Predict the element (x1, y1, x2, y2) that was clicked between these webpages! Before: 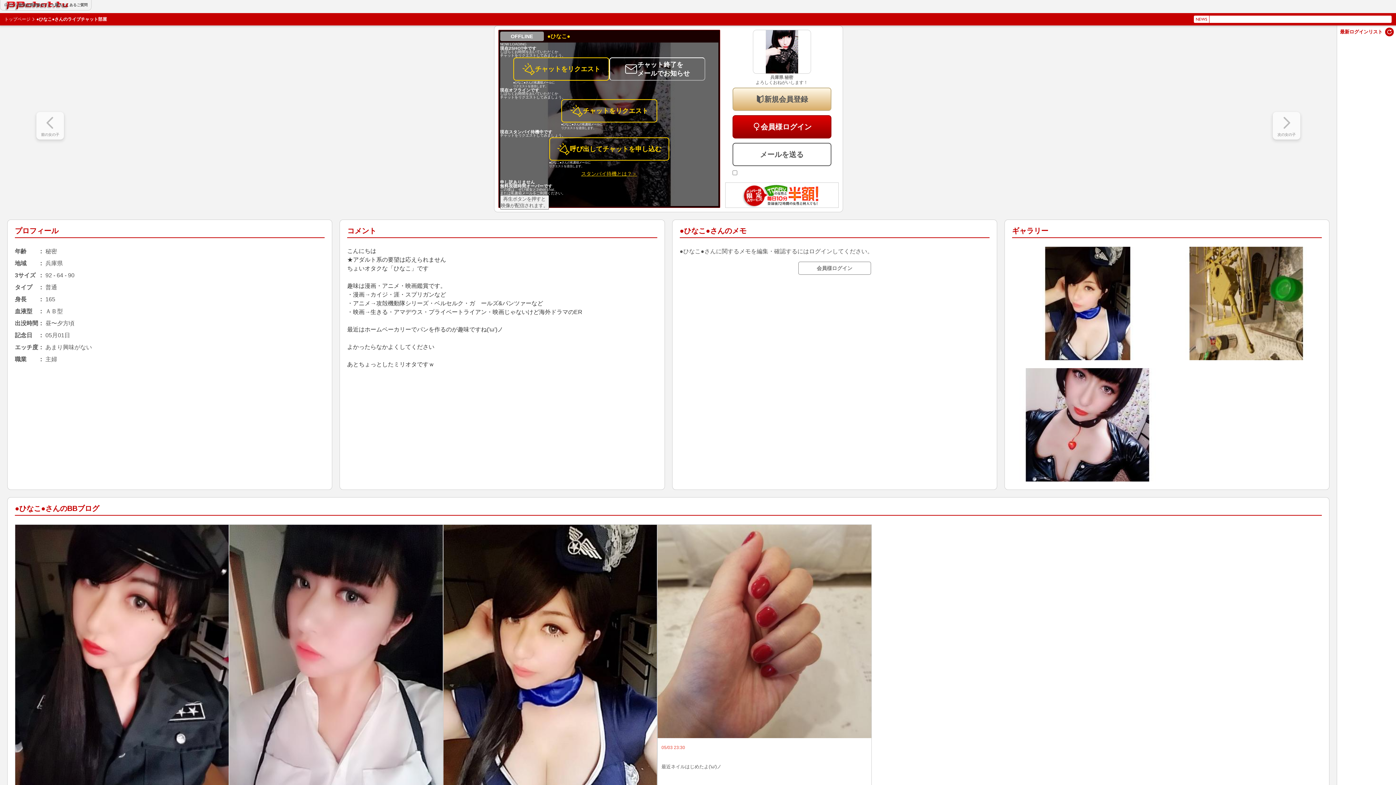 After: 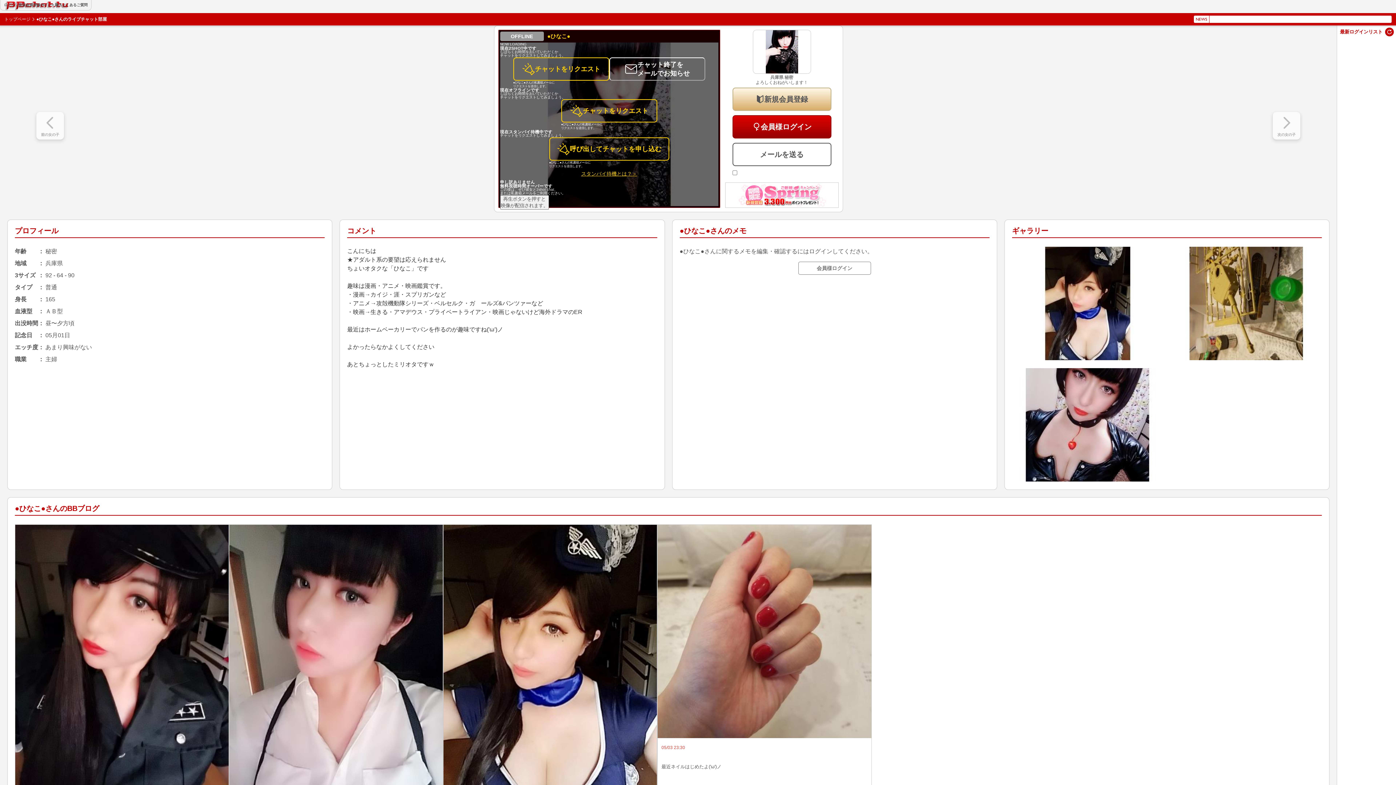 Action: bbox: (549, 137, 669, 160) label: 呼び出してチャットを申し込む